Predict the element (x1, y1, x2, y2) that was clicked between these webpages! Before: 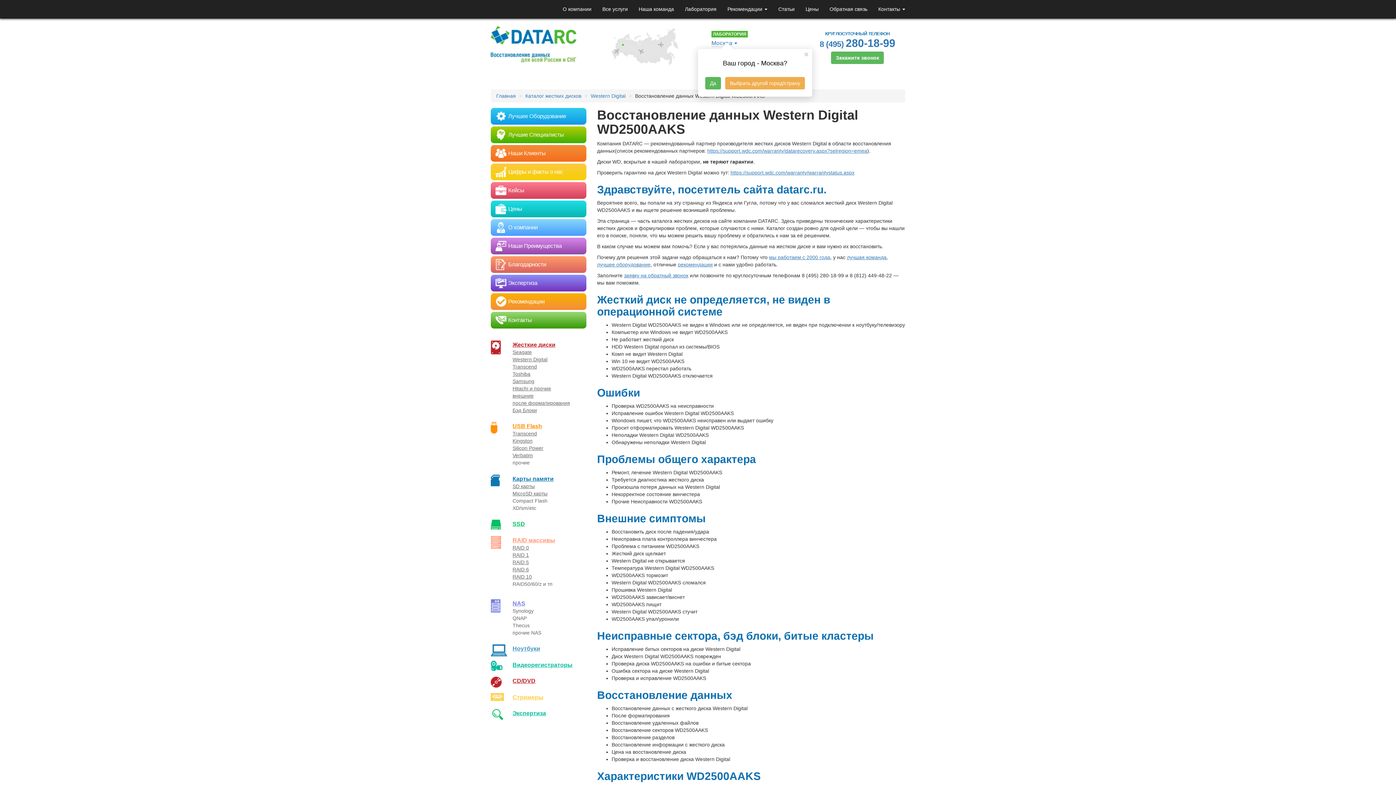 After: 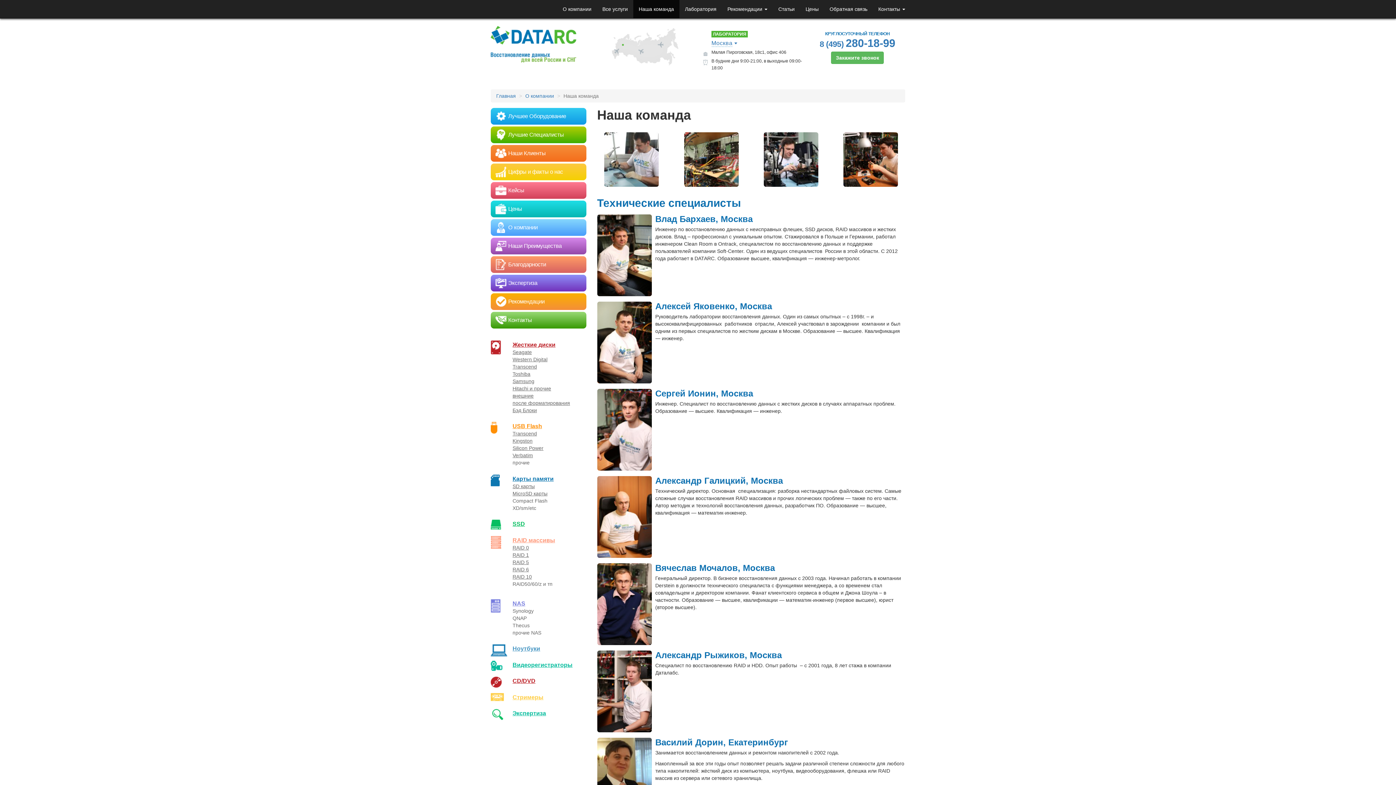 Action: bbox: (490, 126, 586, 143) label: Лучшие Специалисты